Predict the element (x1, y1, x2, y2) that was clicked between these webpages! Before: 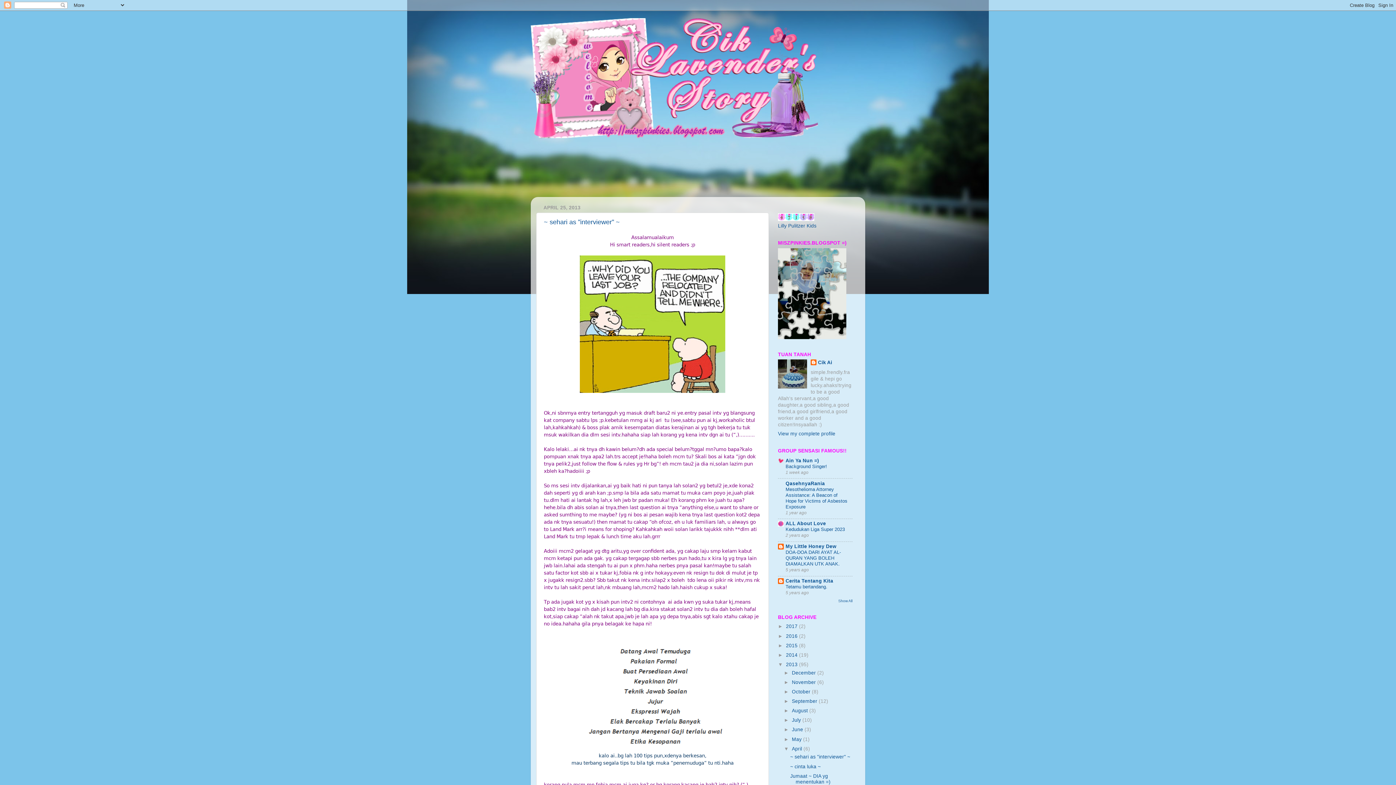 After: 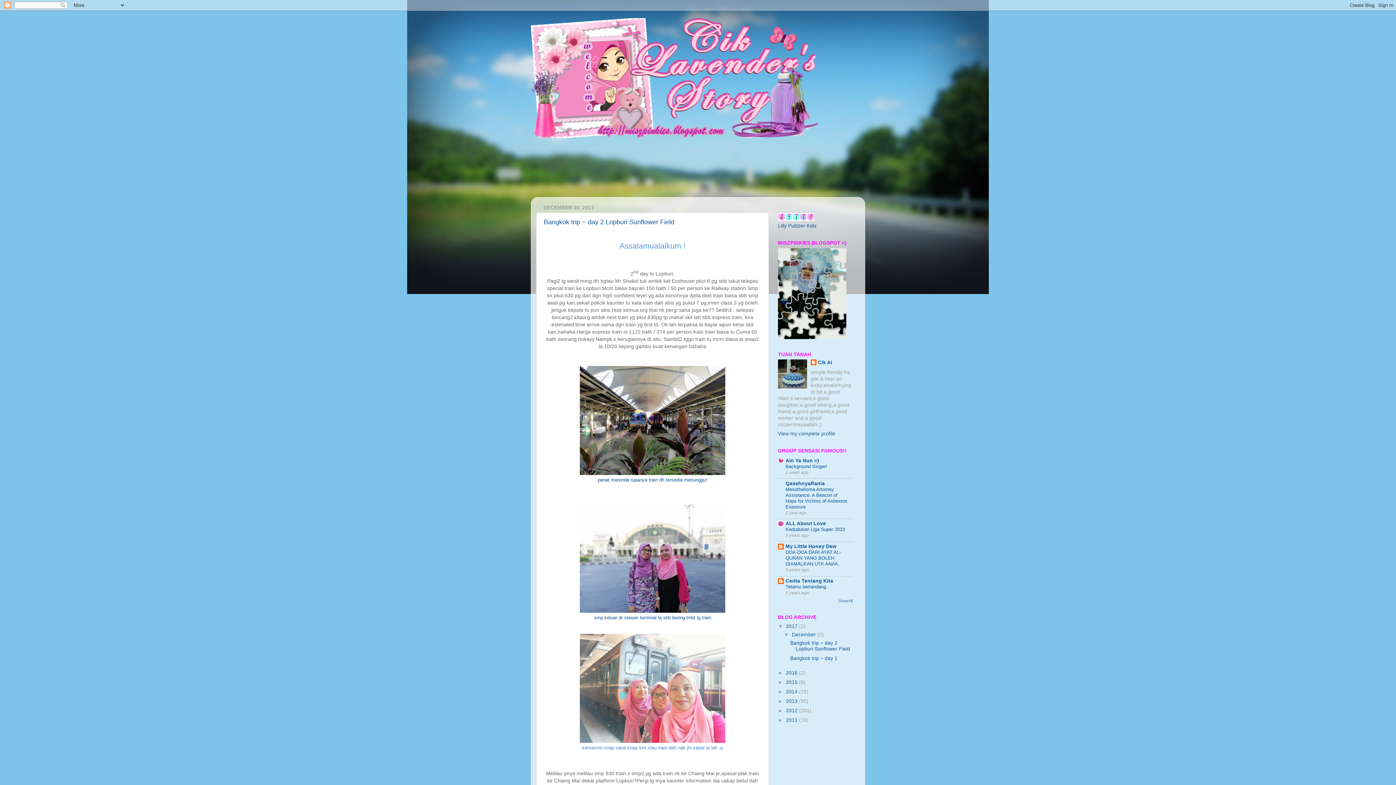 Action: label: 2017  bbox: (786, 624, 799, 629)